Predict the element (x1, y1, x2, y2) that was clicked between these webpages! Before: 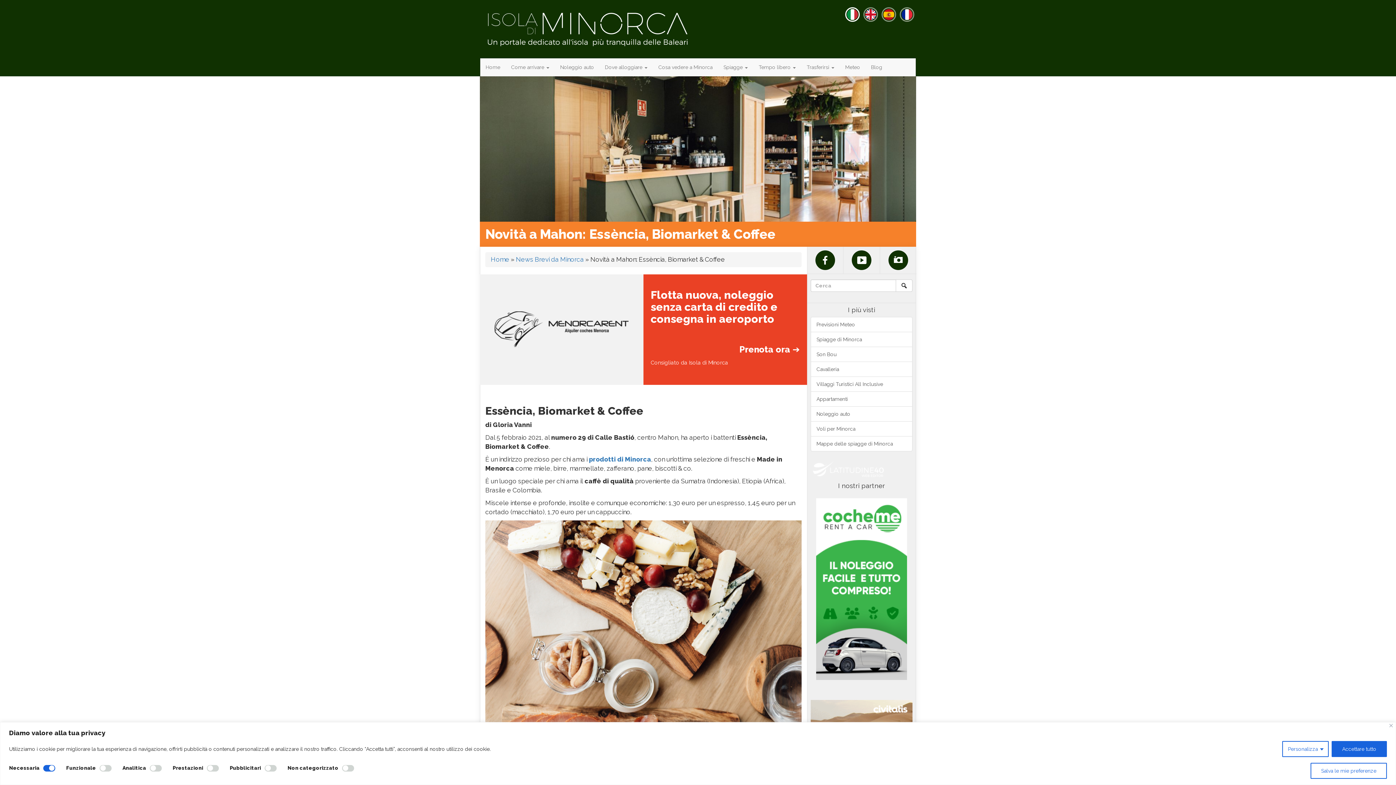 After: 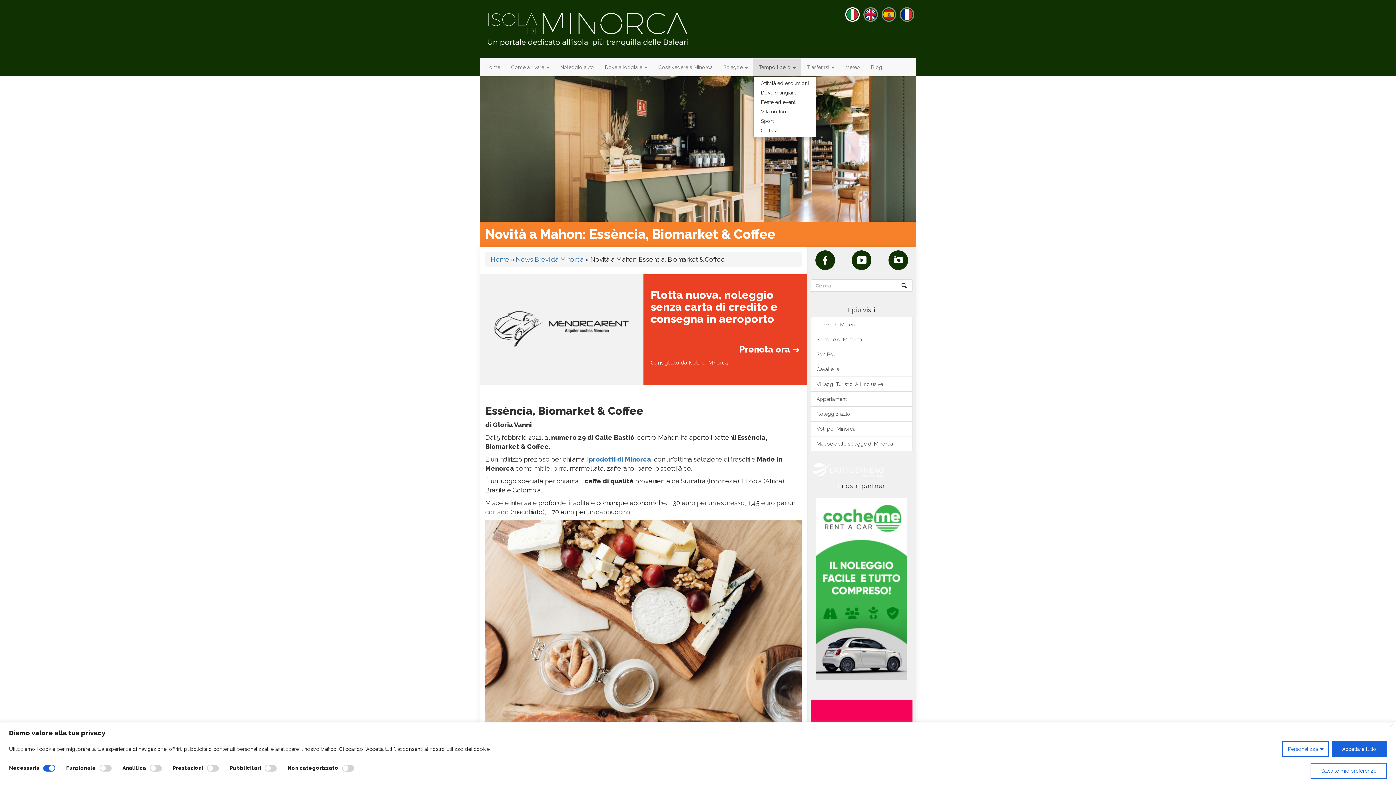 Action: label: Tempo libero  bbox: (753, 58, 801, 76)